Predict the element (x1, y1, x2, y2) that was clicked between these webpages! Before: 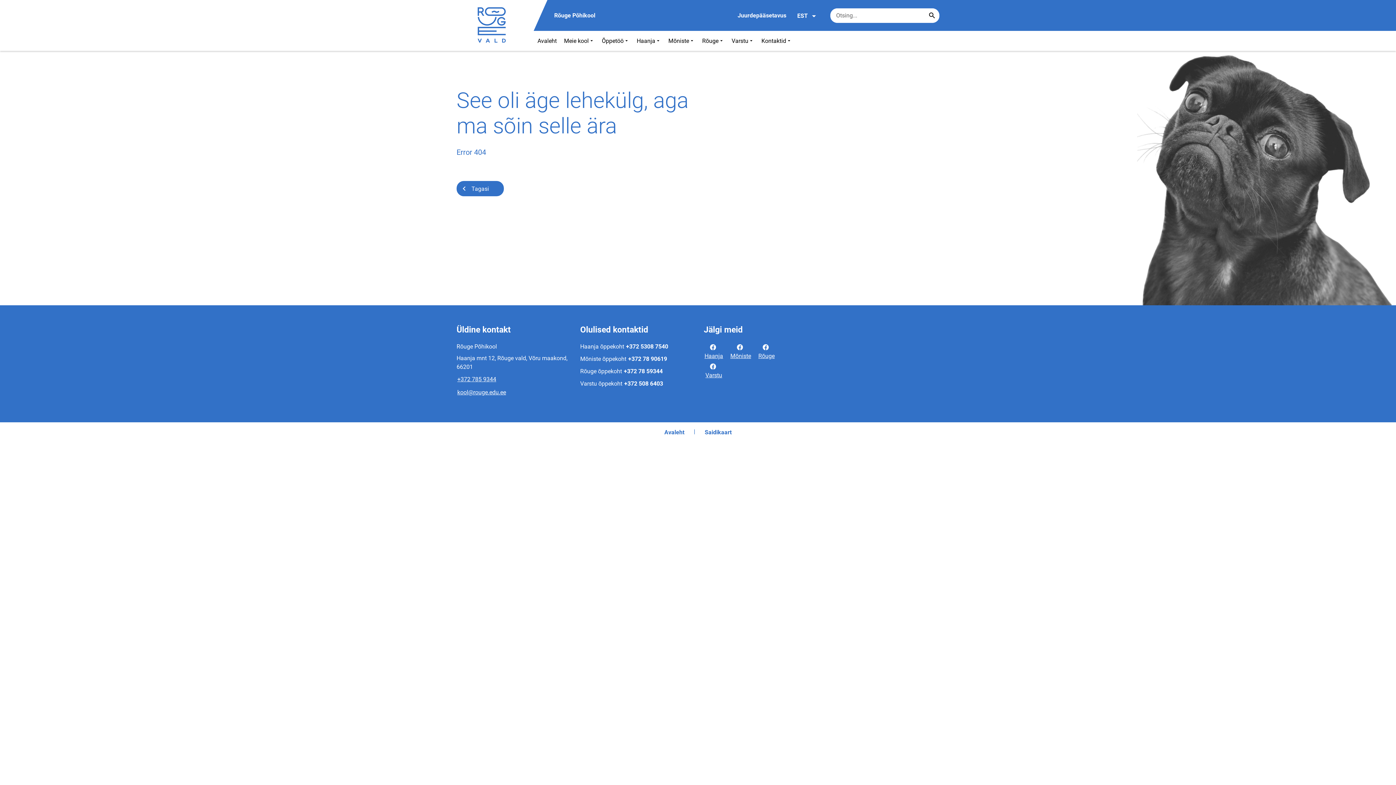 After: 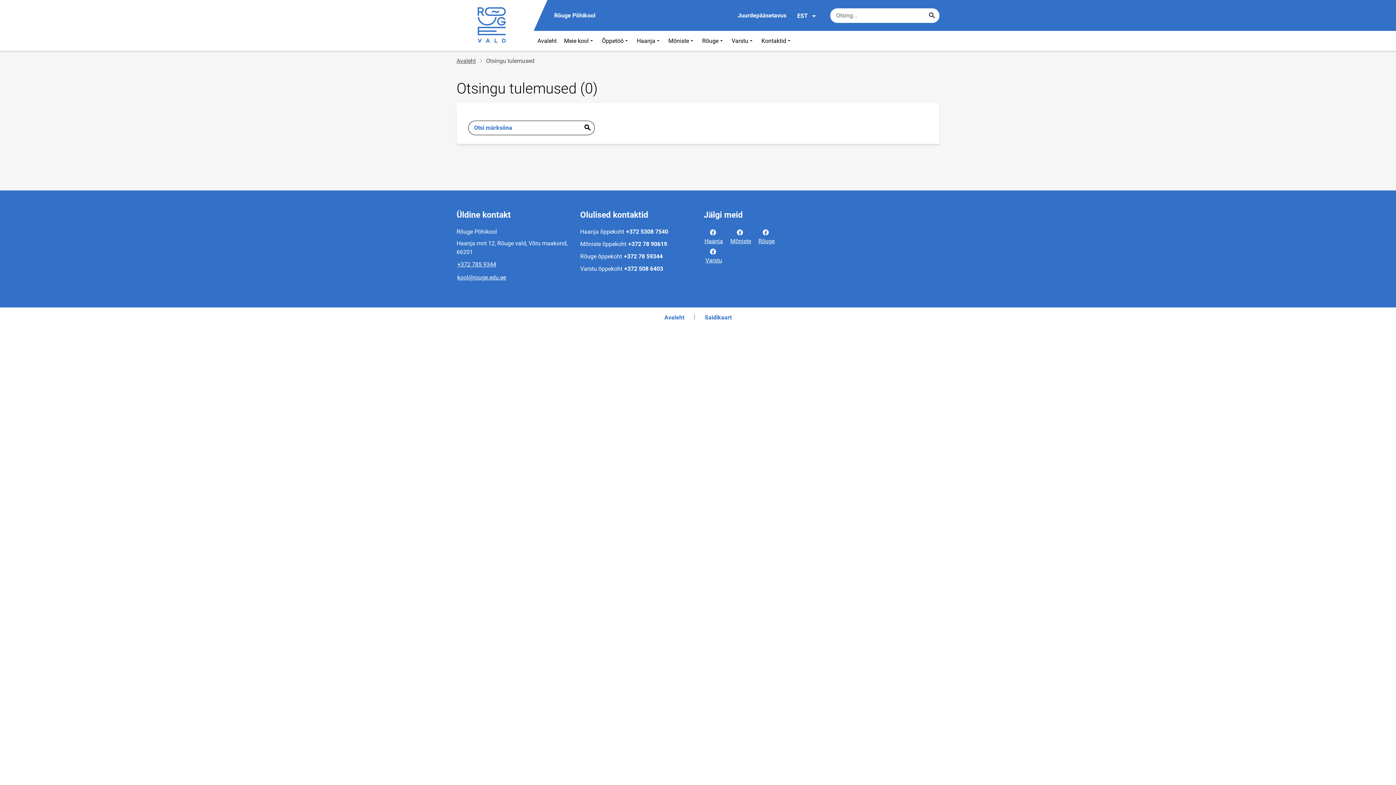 Action: label: Search... bbox: (926, 9, 938, 21)